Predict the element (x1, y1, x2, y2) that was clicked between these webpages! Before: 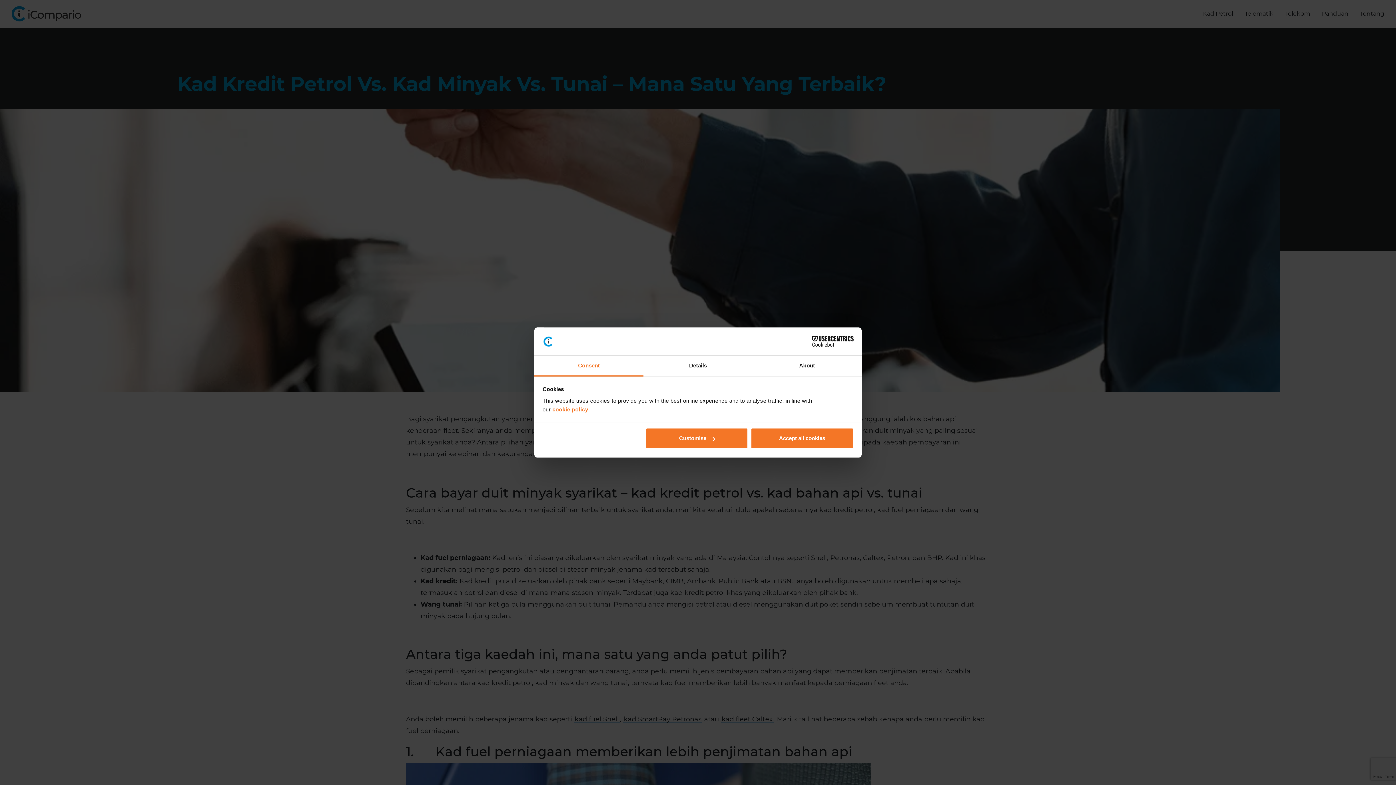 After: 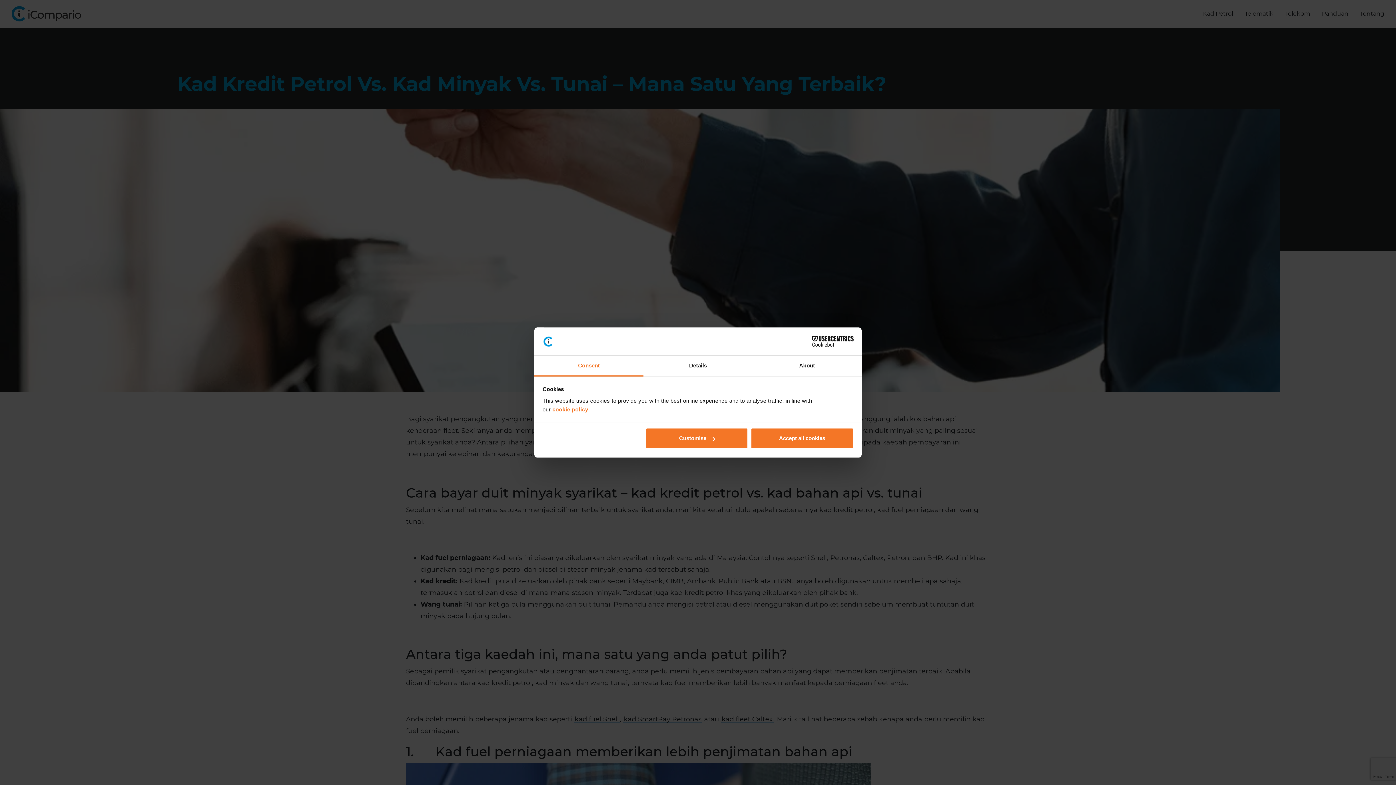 Action: label: cookie policy bbox: (552, 406, 588, 412)